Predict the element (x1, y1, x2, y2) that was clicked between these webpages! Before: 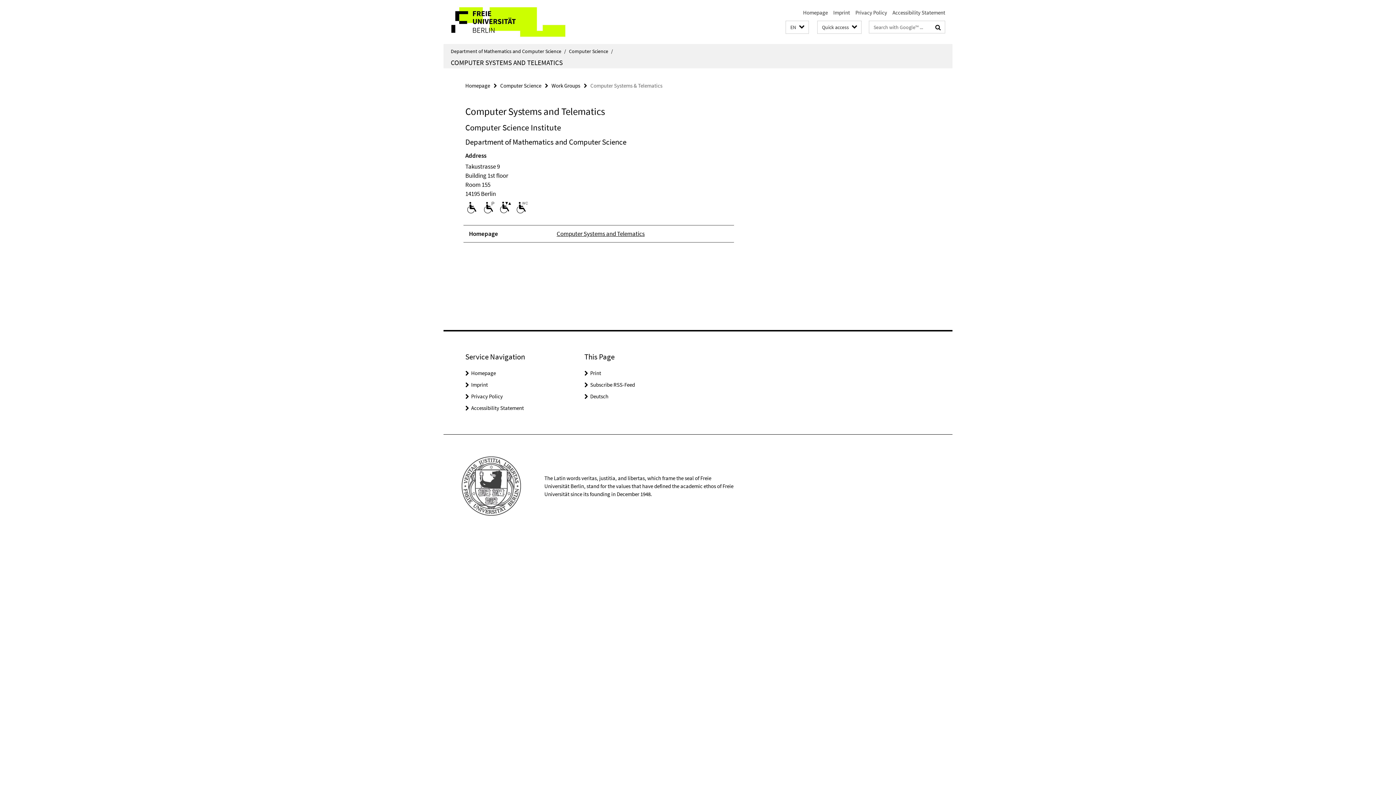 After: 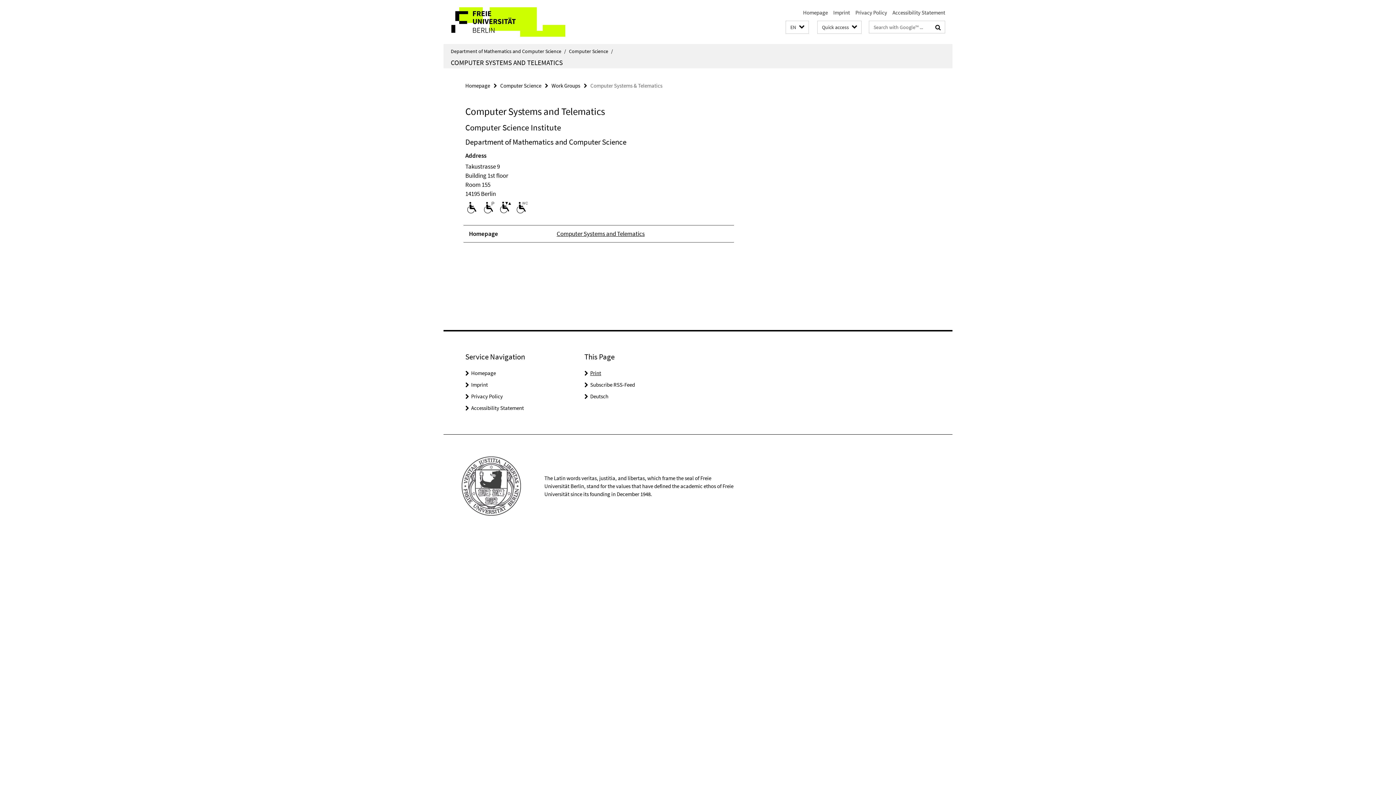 Action: bbox: (590, 369, 601, 376) label: Print